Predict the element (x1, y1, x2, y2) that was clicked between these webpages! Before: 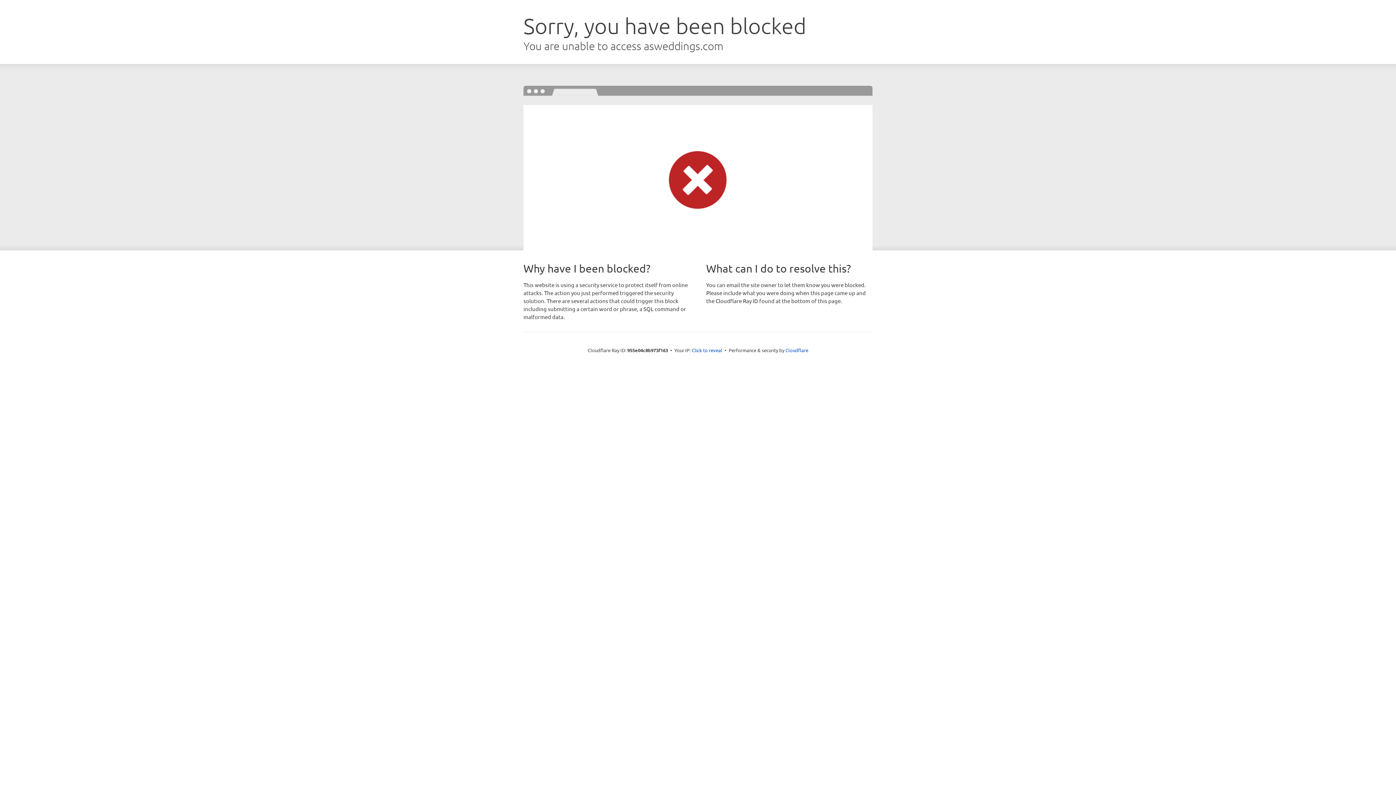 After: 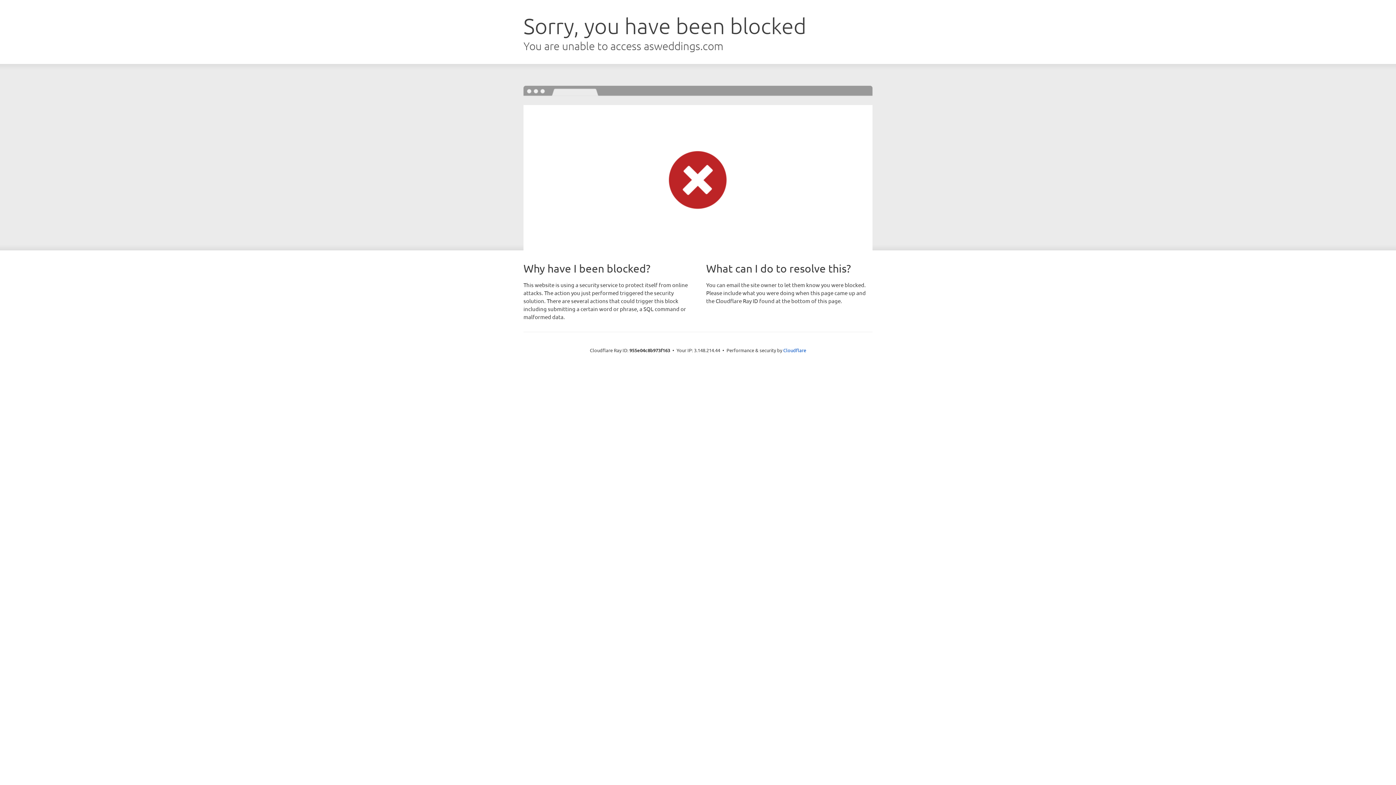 Action: bbox: (692, 346, 722, 353) label: Click to reveal